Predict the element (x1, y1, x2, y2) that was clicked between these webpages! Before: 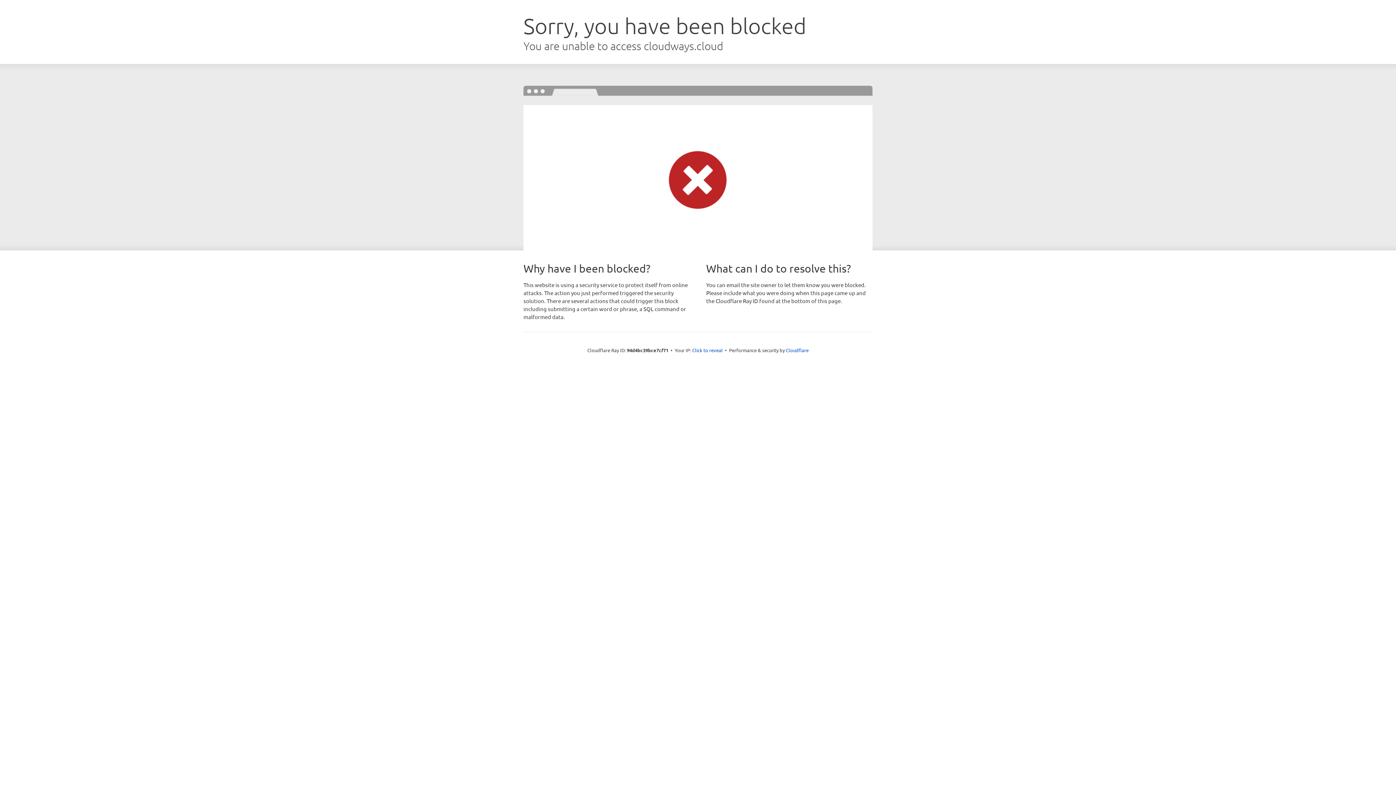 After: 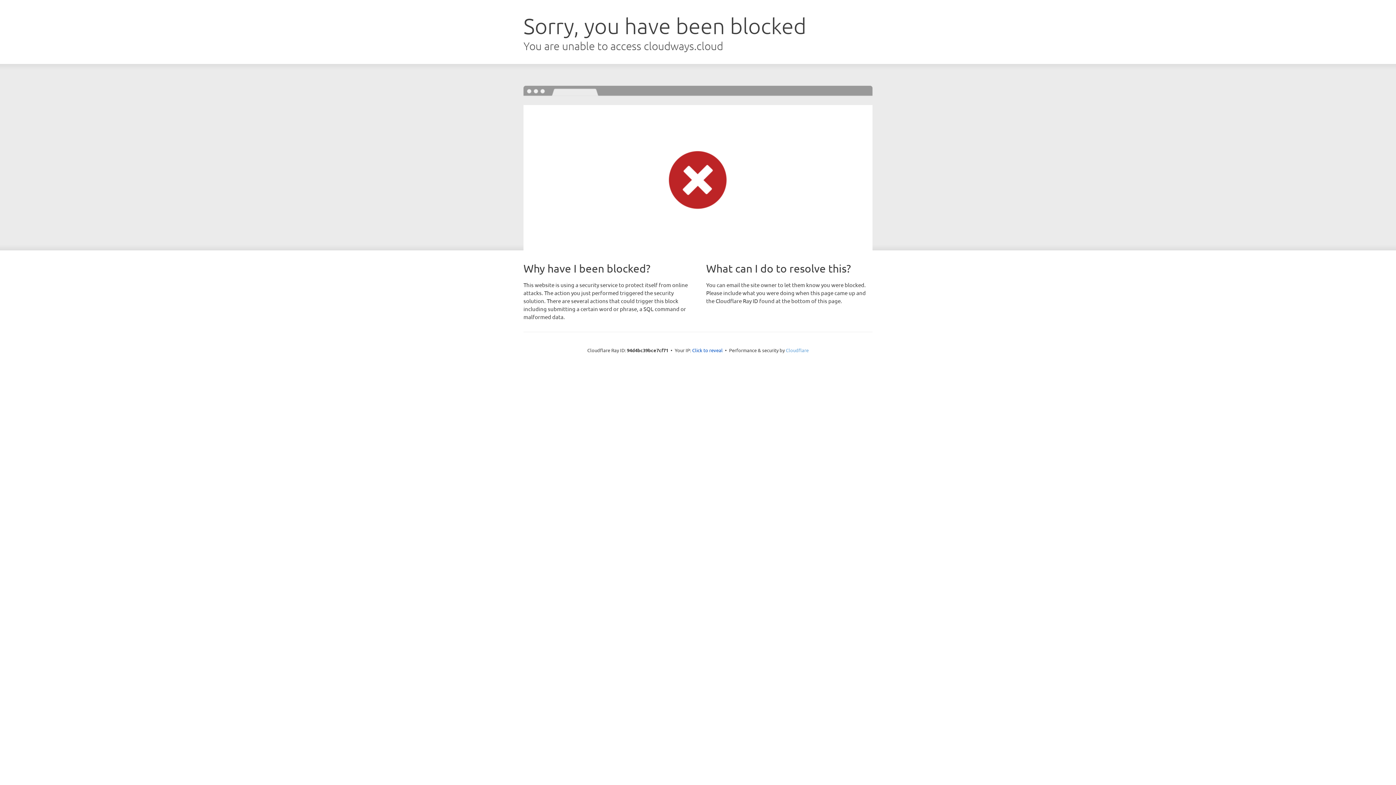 Action: bbox: (786, 347, 808, 353) label: Cloudflare